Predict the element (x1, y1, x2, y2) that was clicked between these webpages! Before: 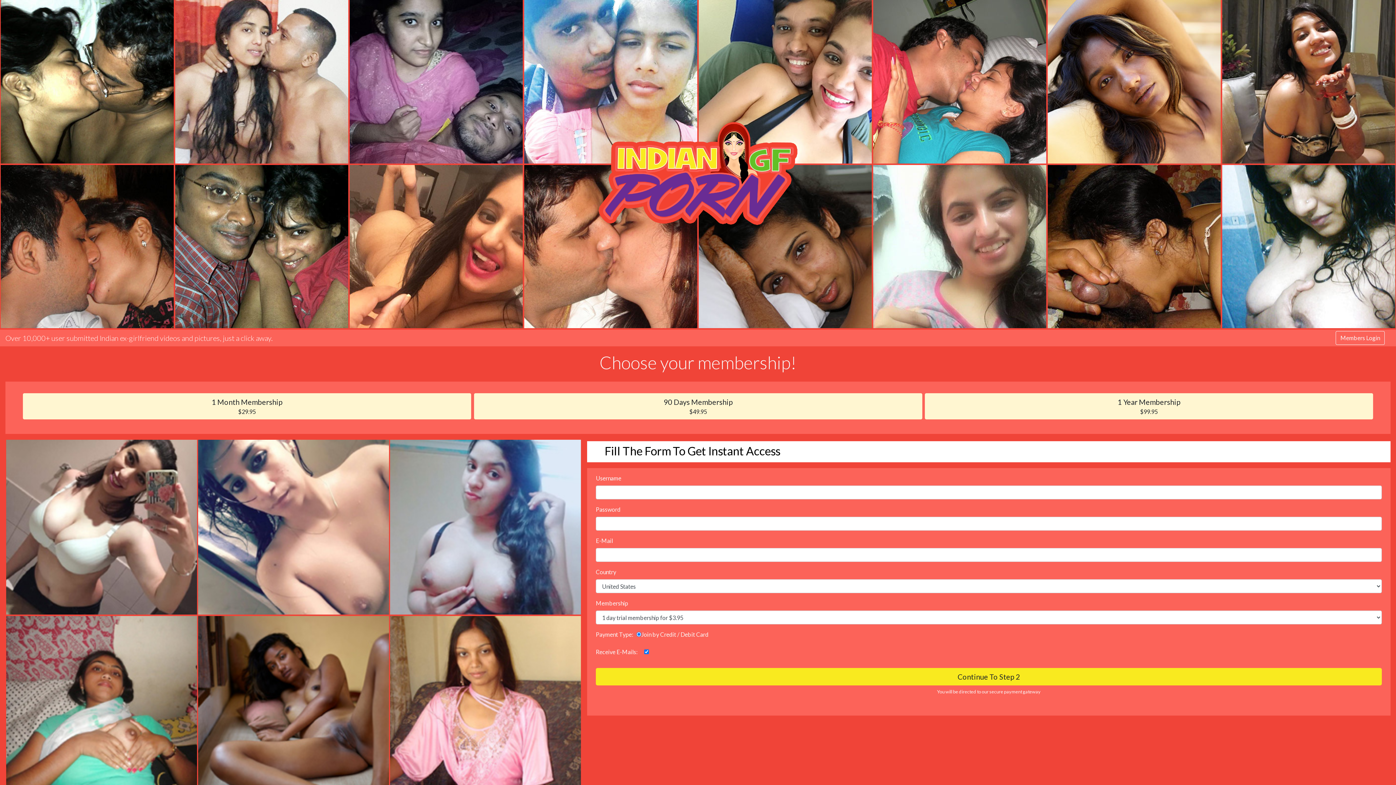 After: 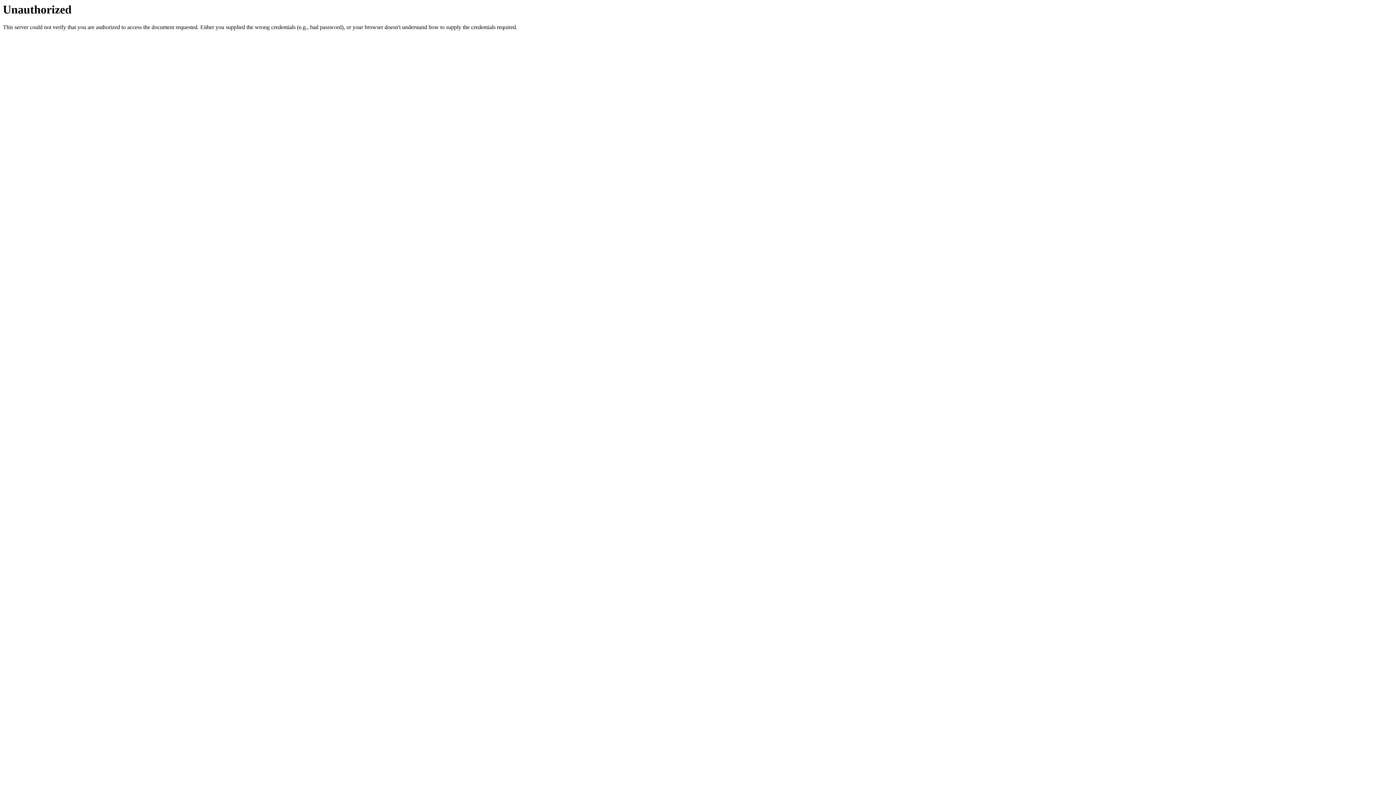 Action: label: Members Login bbox: (1336, 331, 1385, 345)